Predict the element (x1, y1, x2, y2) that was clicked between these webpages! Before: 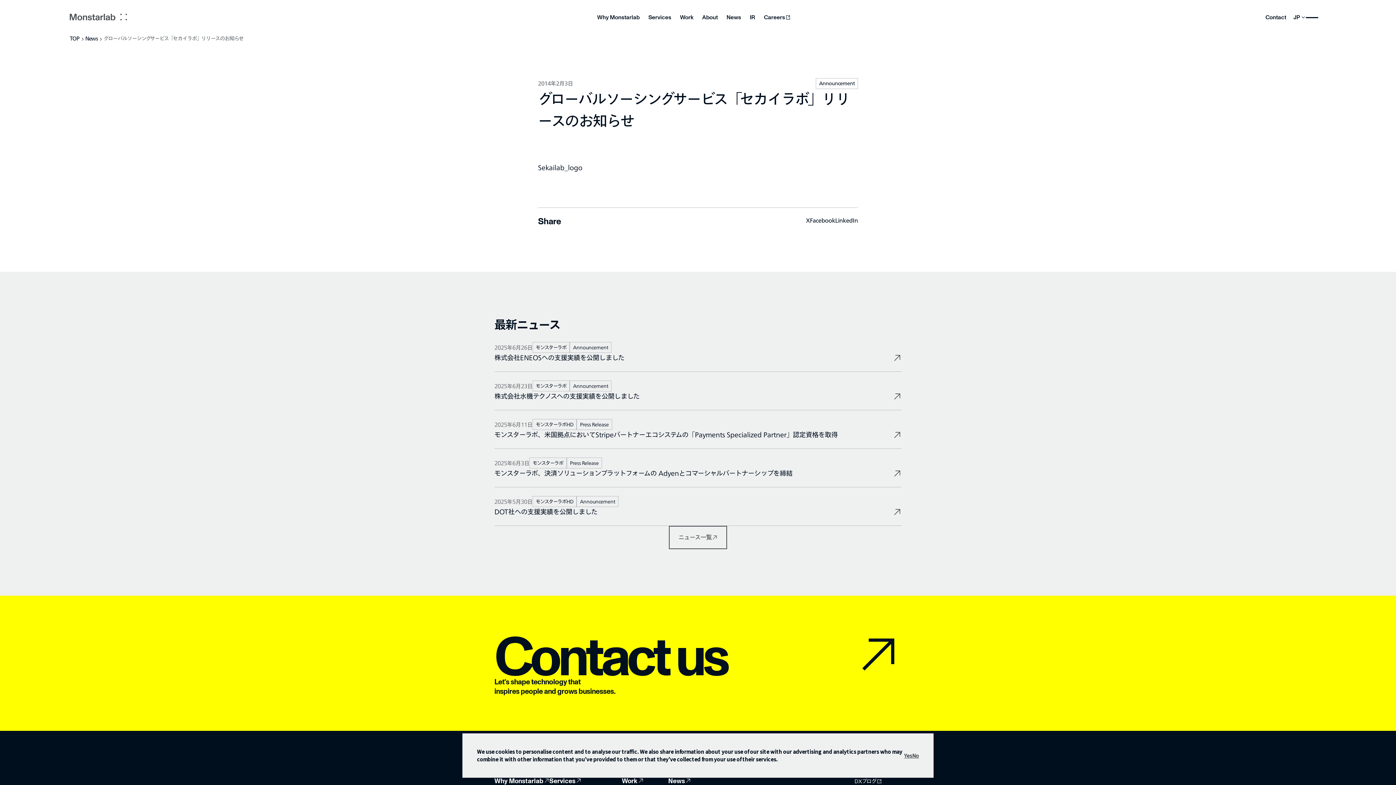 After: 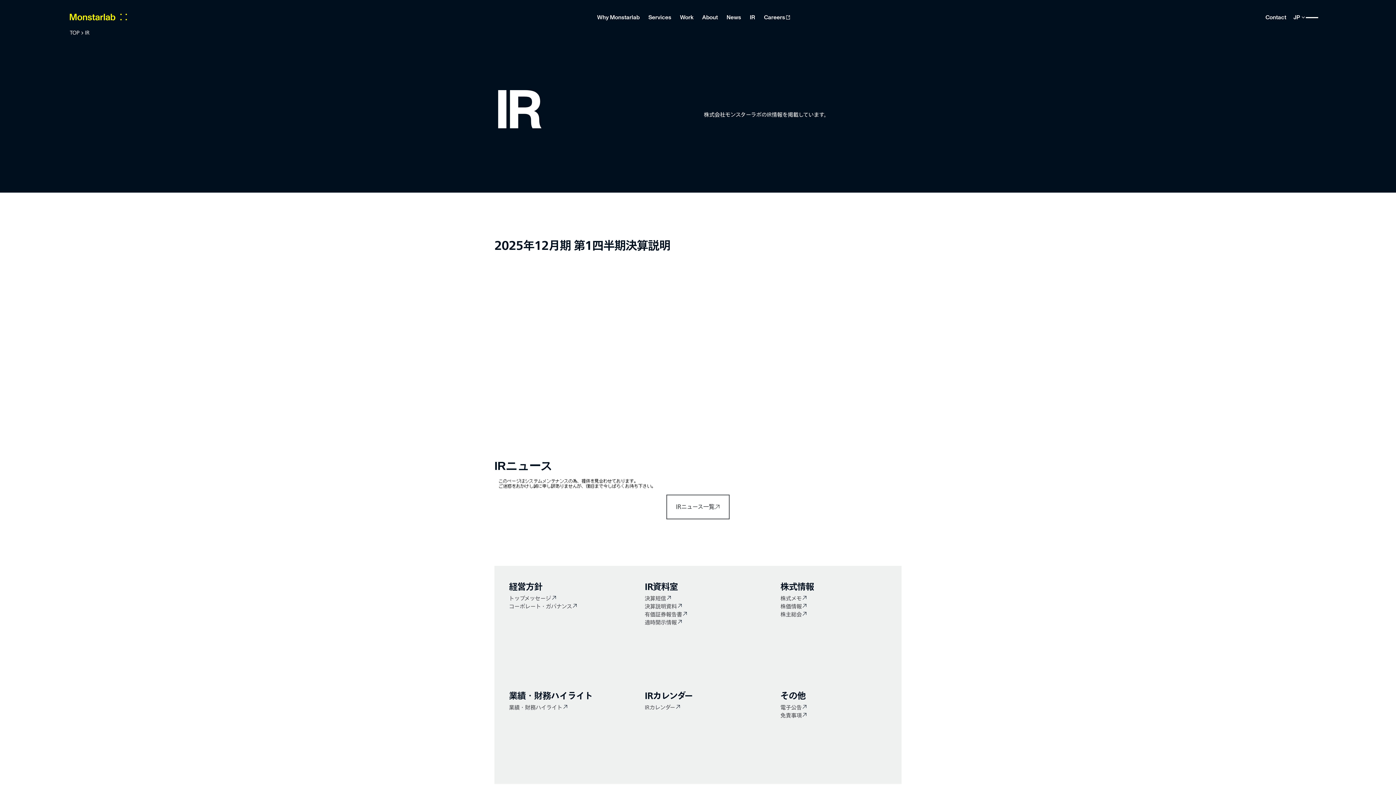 Action: bbox: (745, 8, 759, 26) label: IR